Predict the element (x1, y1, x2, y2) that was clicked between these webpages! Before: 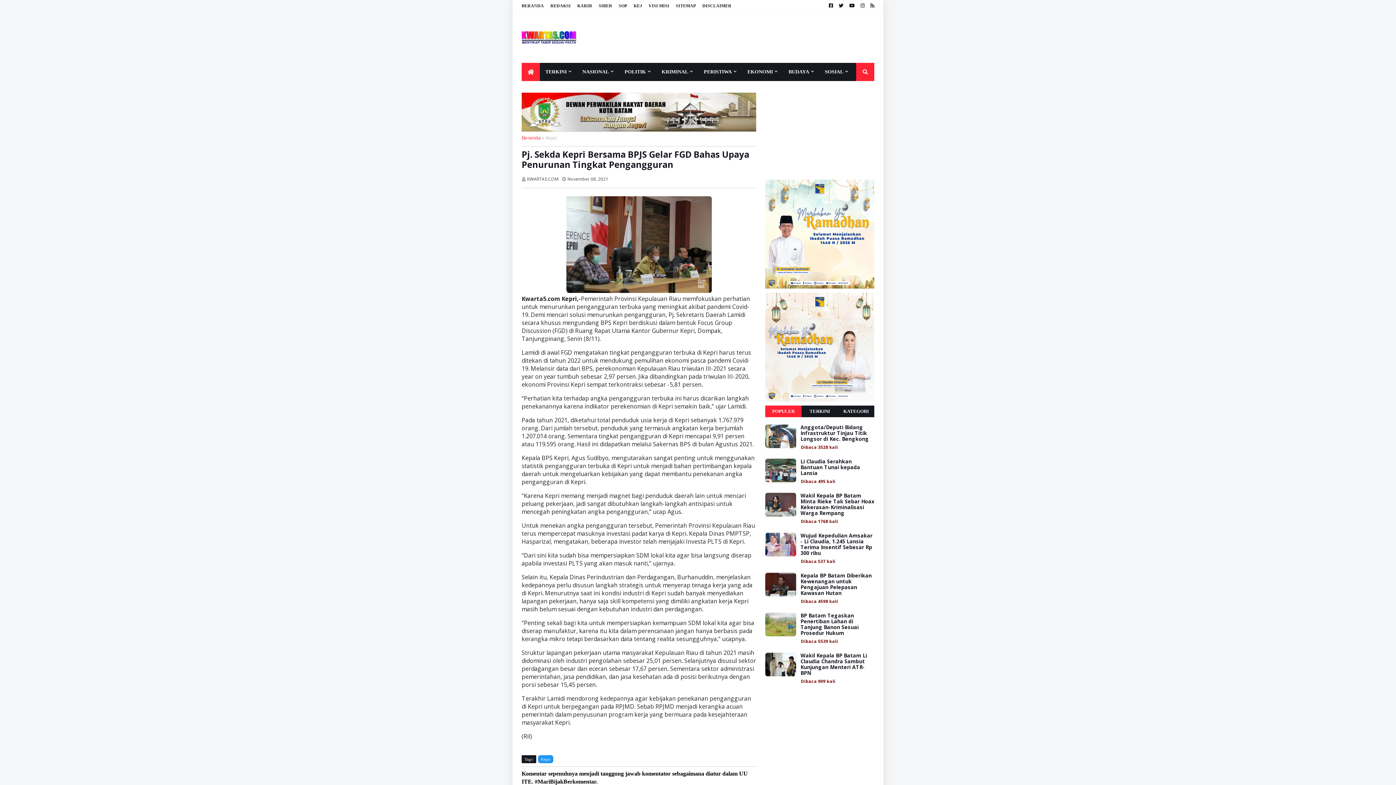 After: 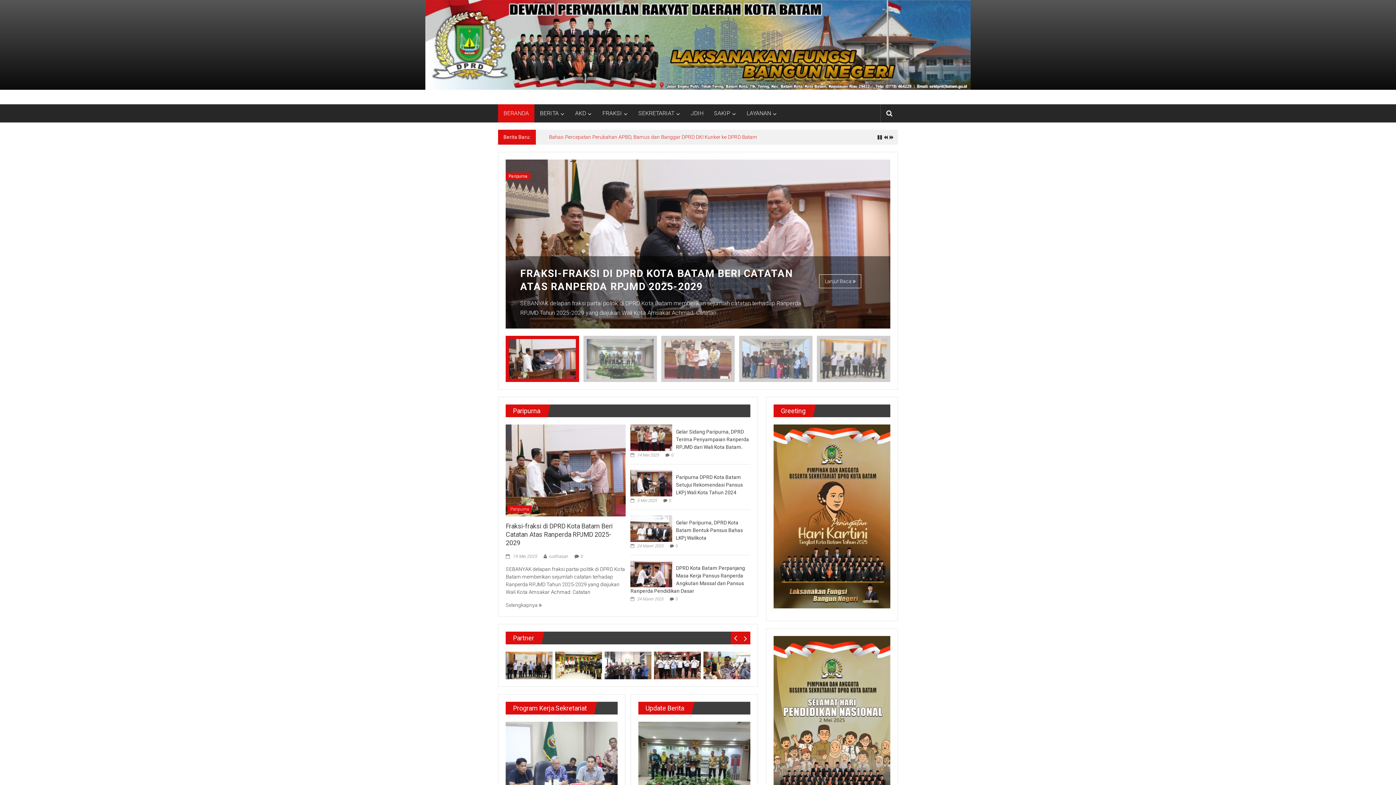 Action: bbox: (521, 126, 756, 132)